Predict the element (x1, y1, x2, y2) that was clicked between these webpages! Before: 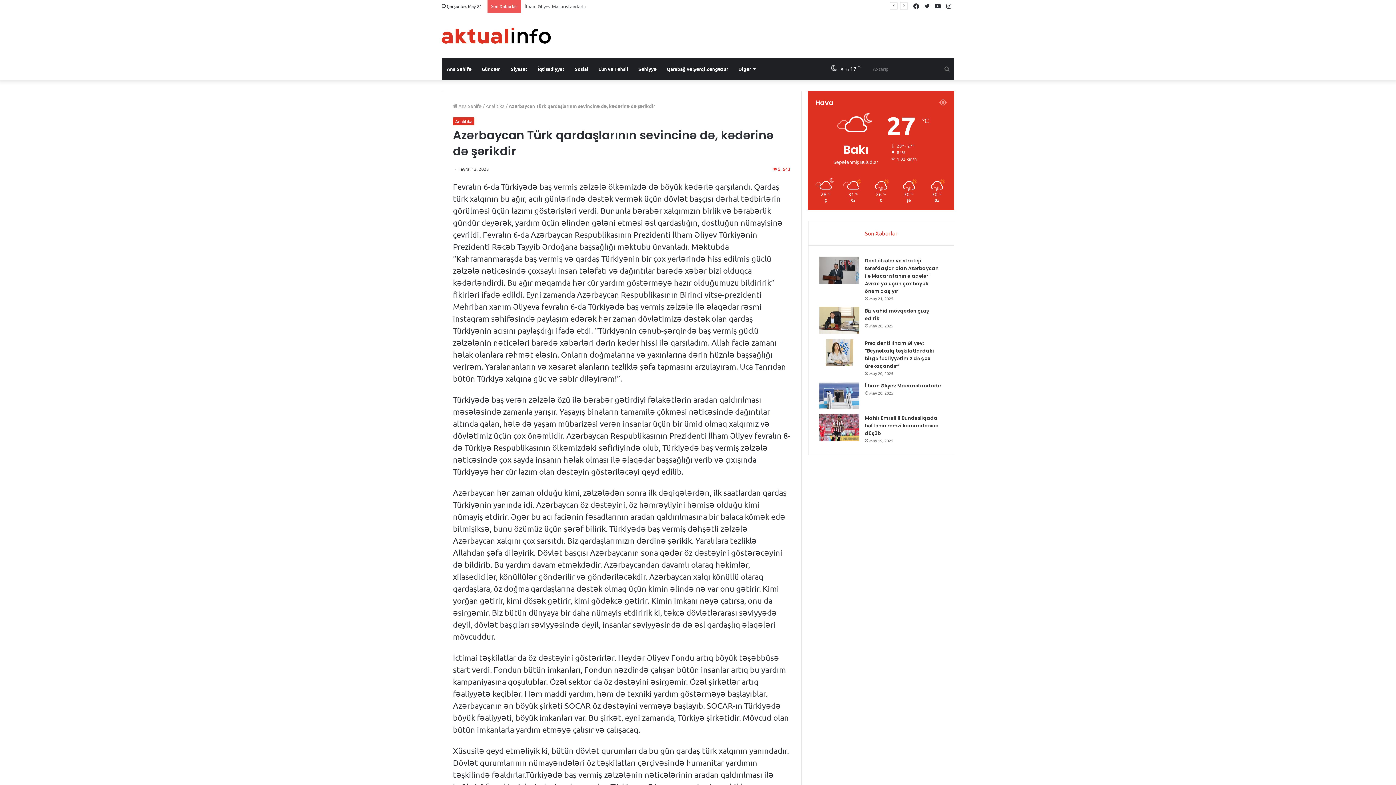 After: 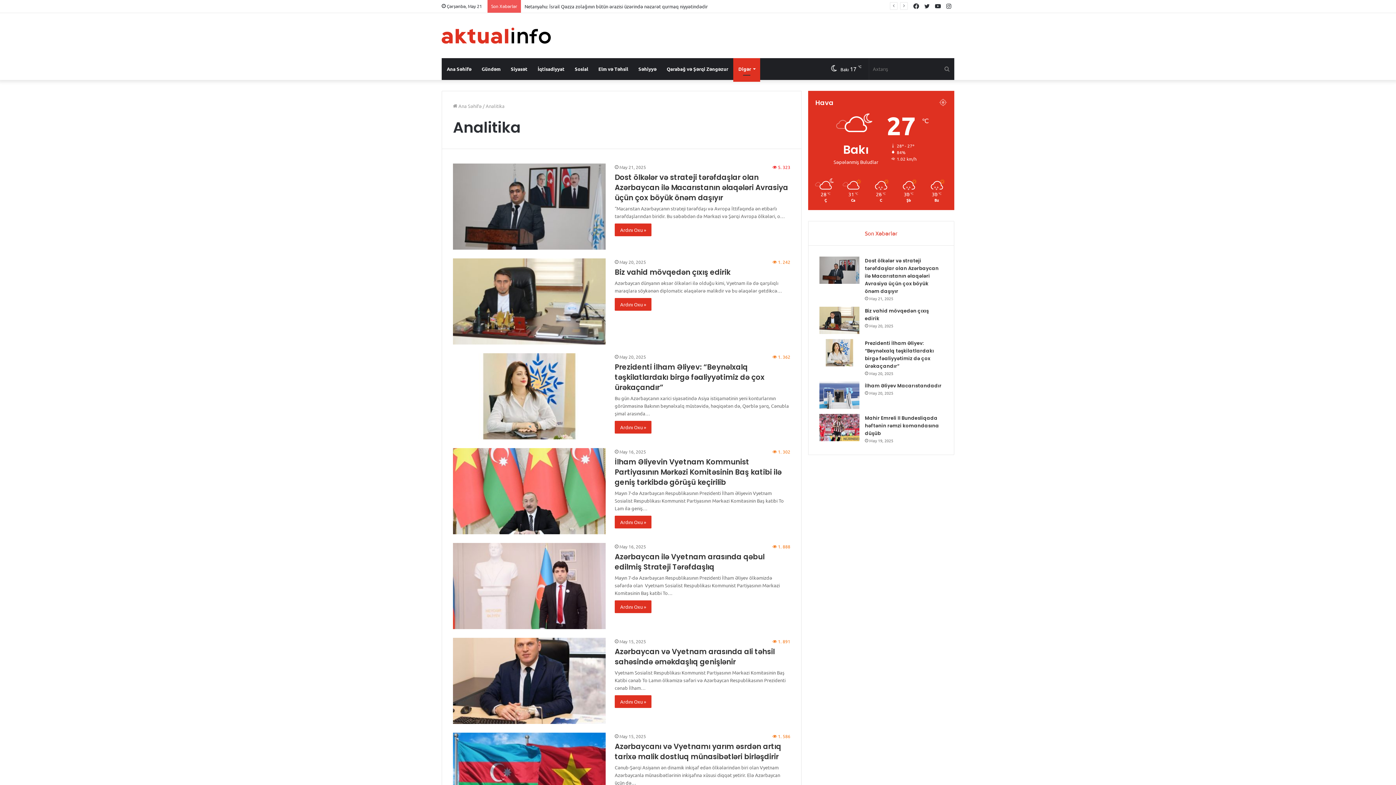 Action: label: Analitika bbox: (485, 102, 504, 109)